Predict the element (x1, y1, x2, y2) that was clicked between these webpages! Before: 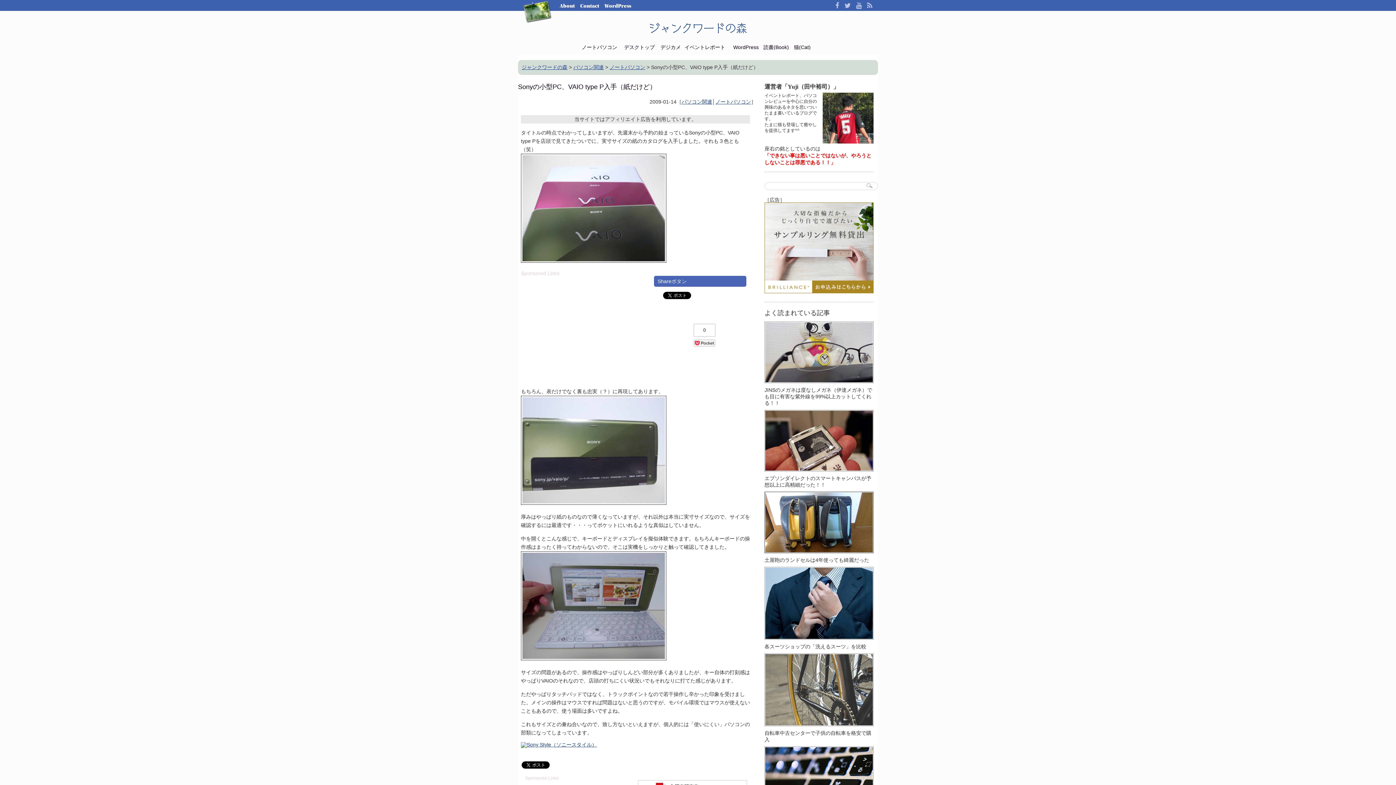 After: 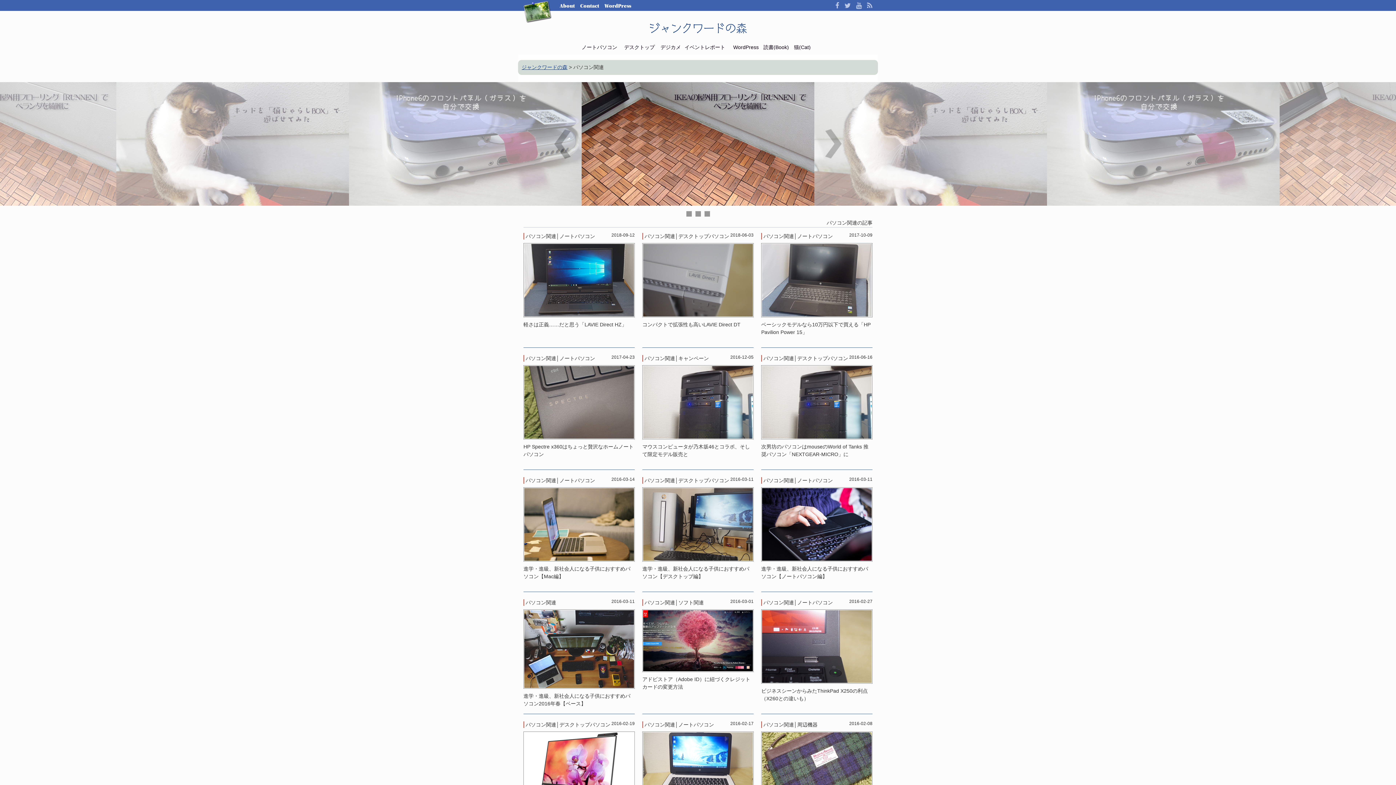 Action: bbox: (573, 64, 604, 70) label: パソコン関連